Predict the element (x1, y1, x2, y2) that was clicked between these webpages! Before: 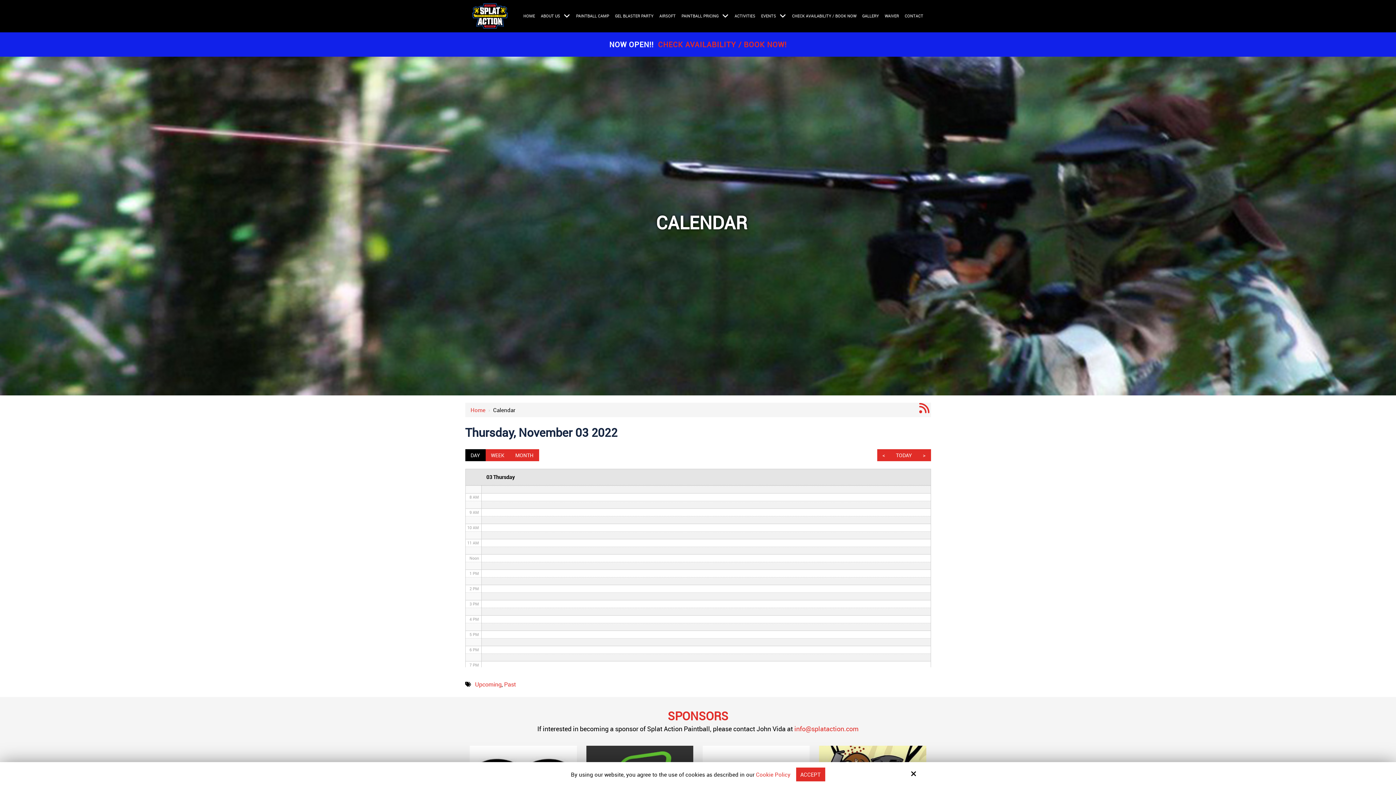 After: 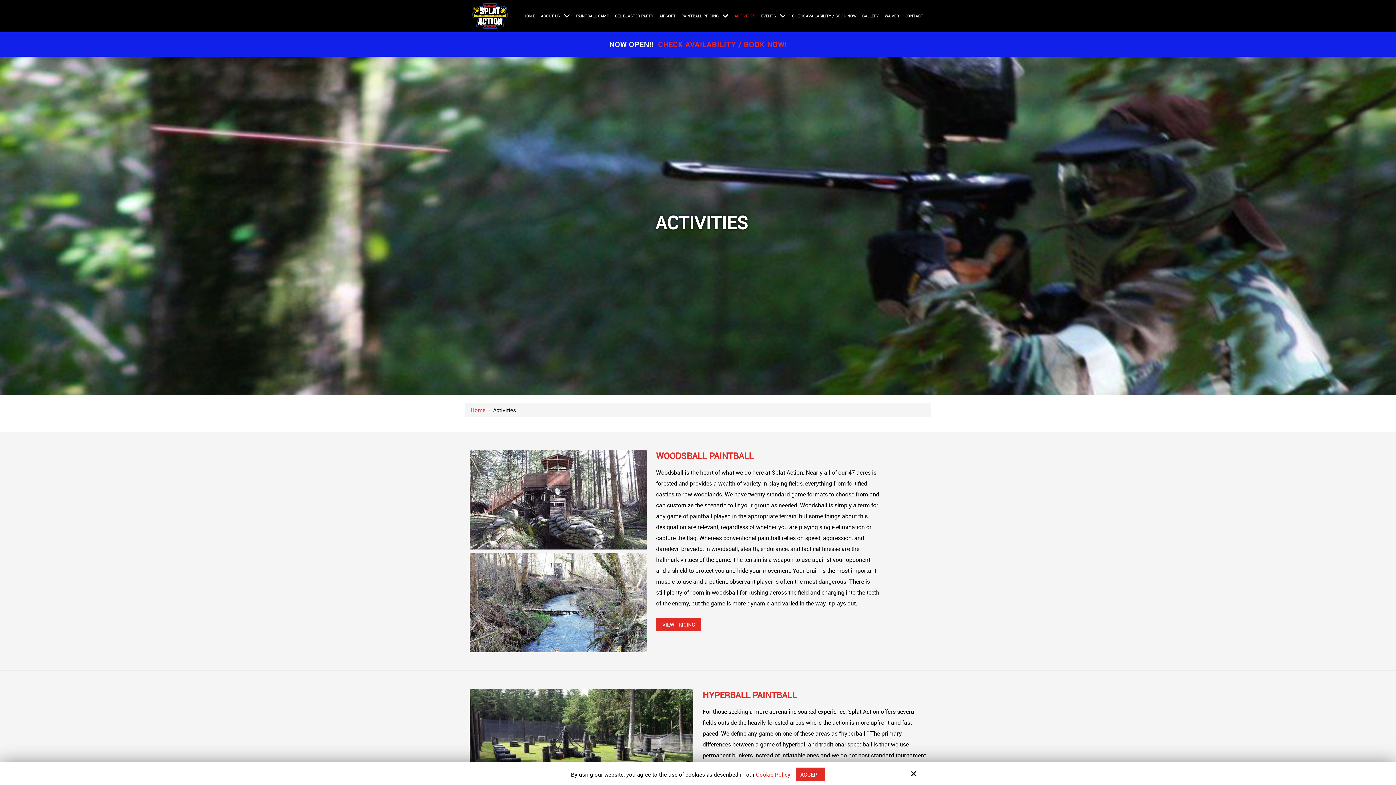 Action: label: ACTIVITIES bbox: (731, 8, 758, 24)